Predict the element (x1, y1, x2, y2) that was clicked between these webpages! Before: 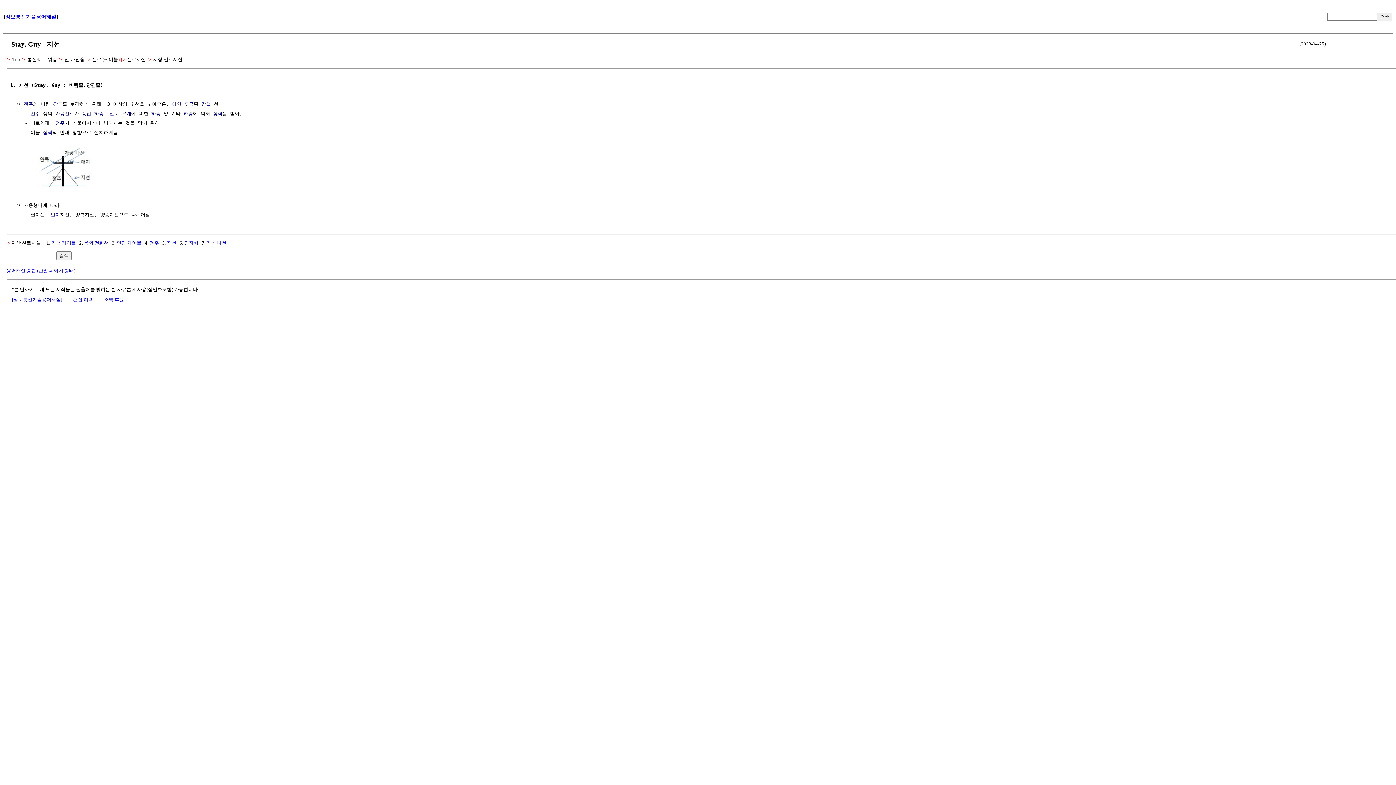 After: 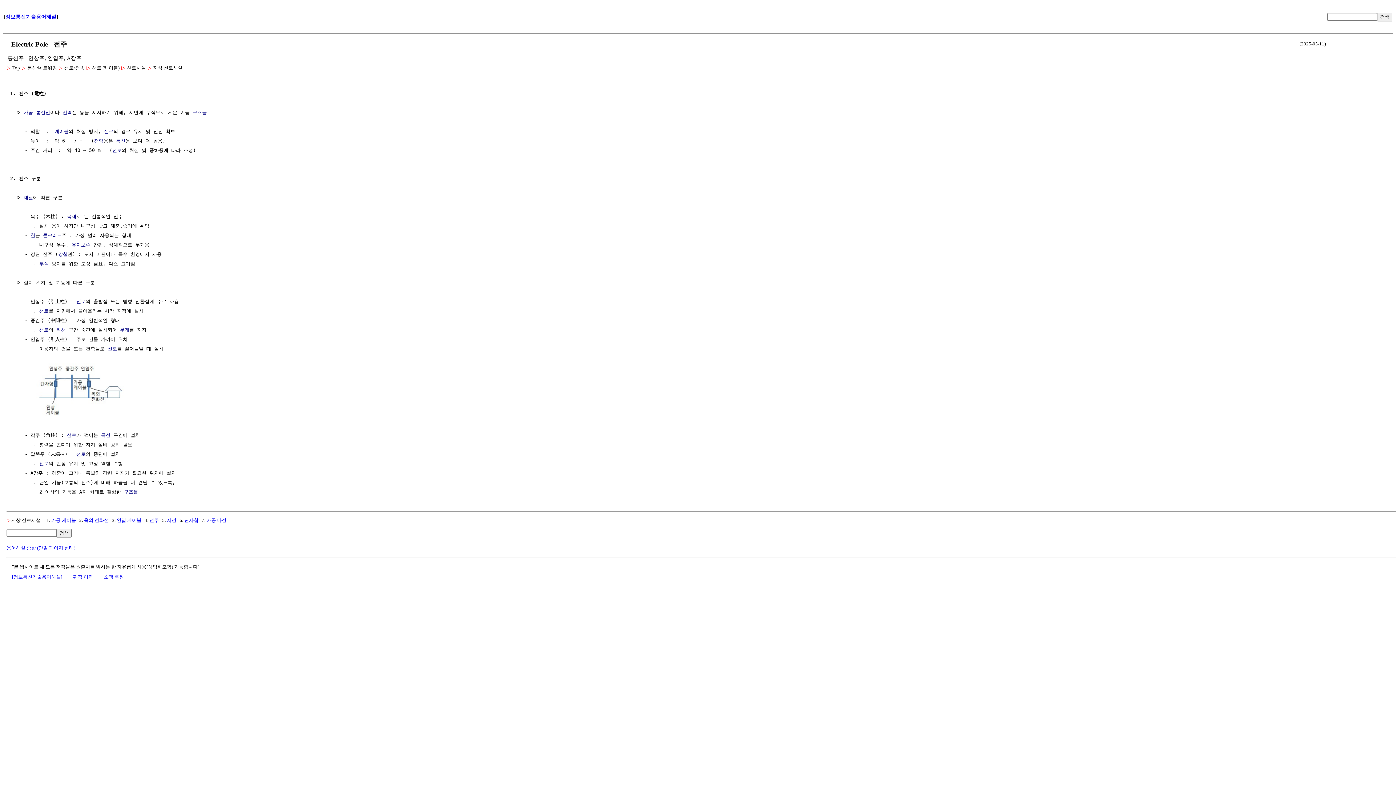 Action: label: 전주 bbox: (149, 240, 158, 245)